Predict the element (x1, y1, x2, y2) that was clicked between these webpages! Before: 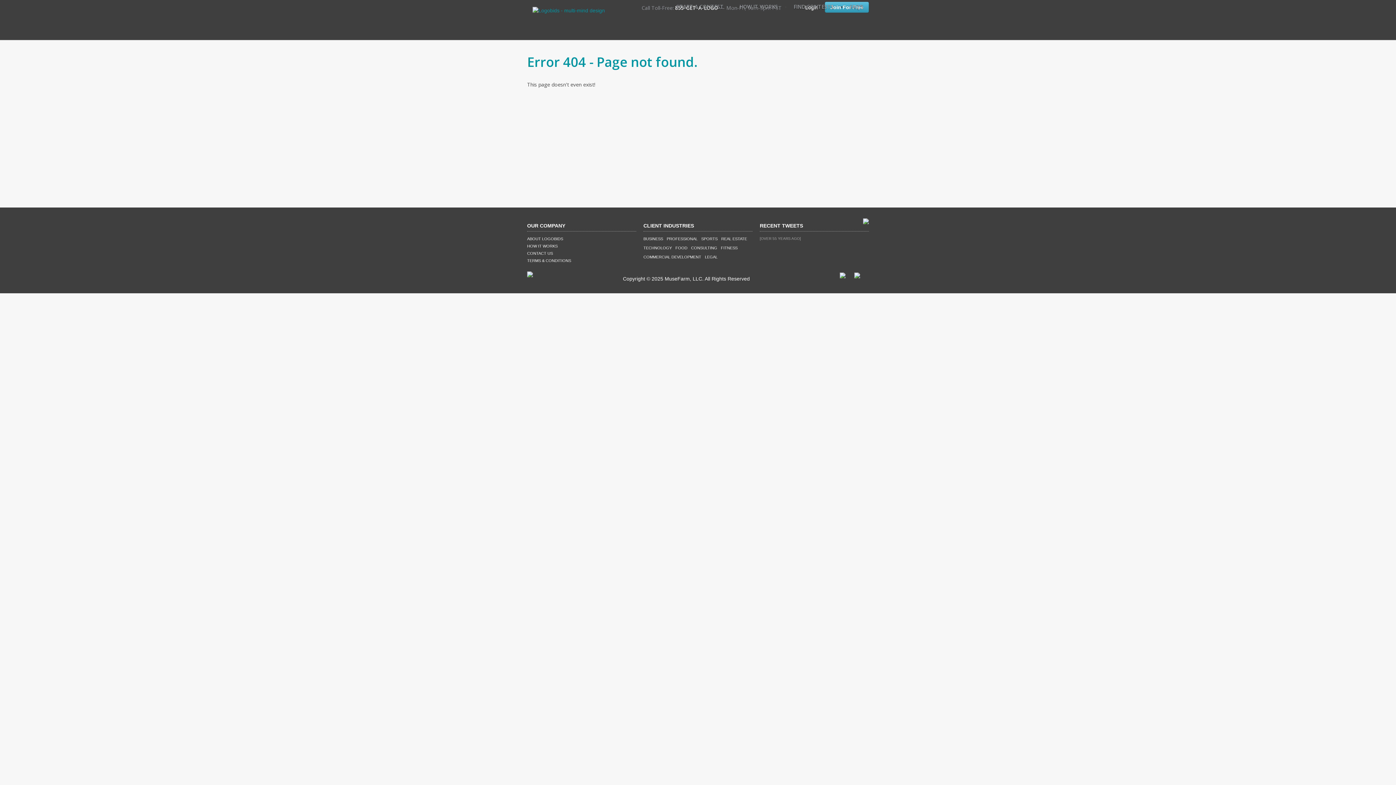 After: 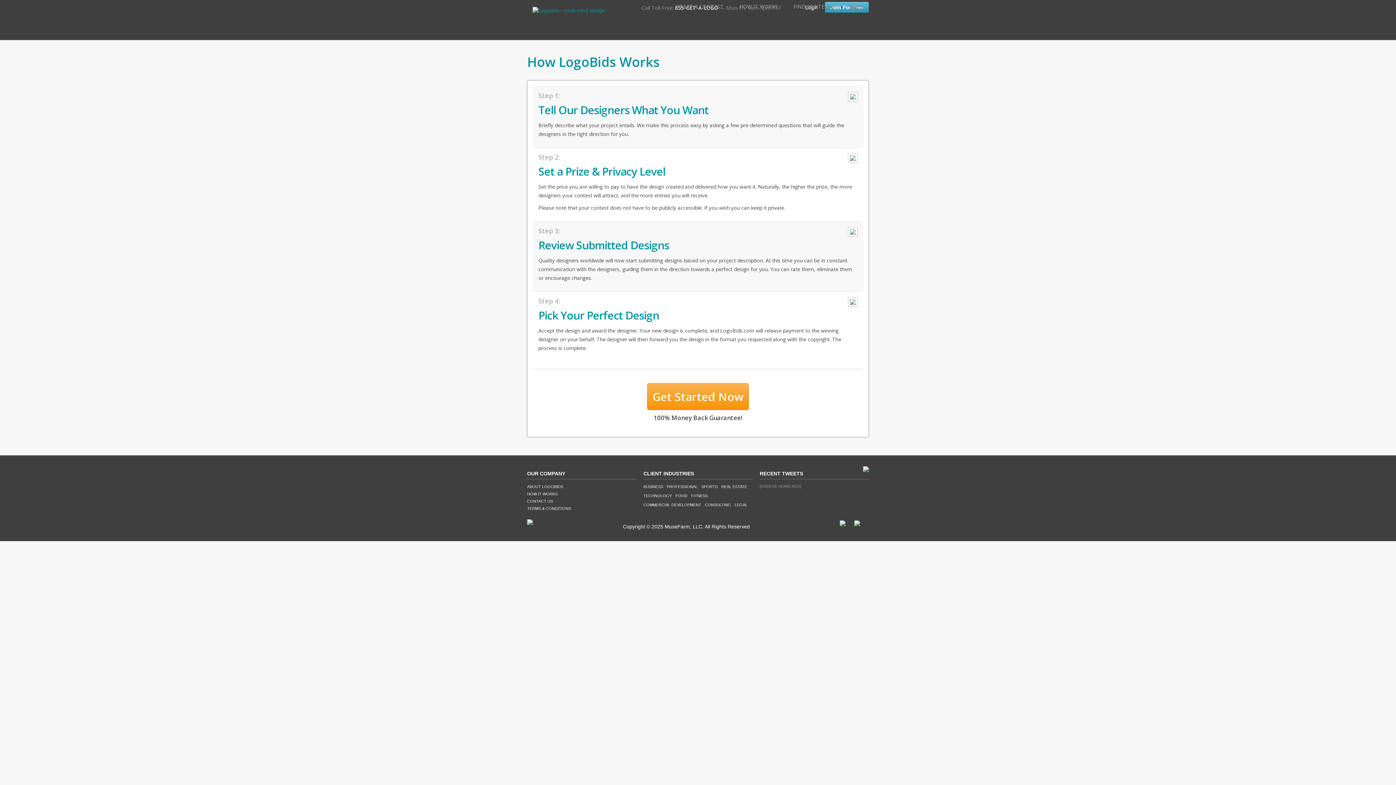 Action: label: HOW IT WORKS bbox: (734, 0, 783, 13)